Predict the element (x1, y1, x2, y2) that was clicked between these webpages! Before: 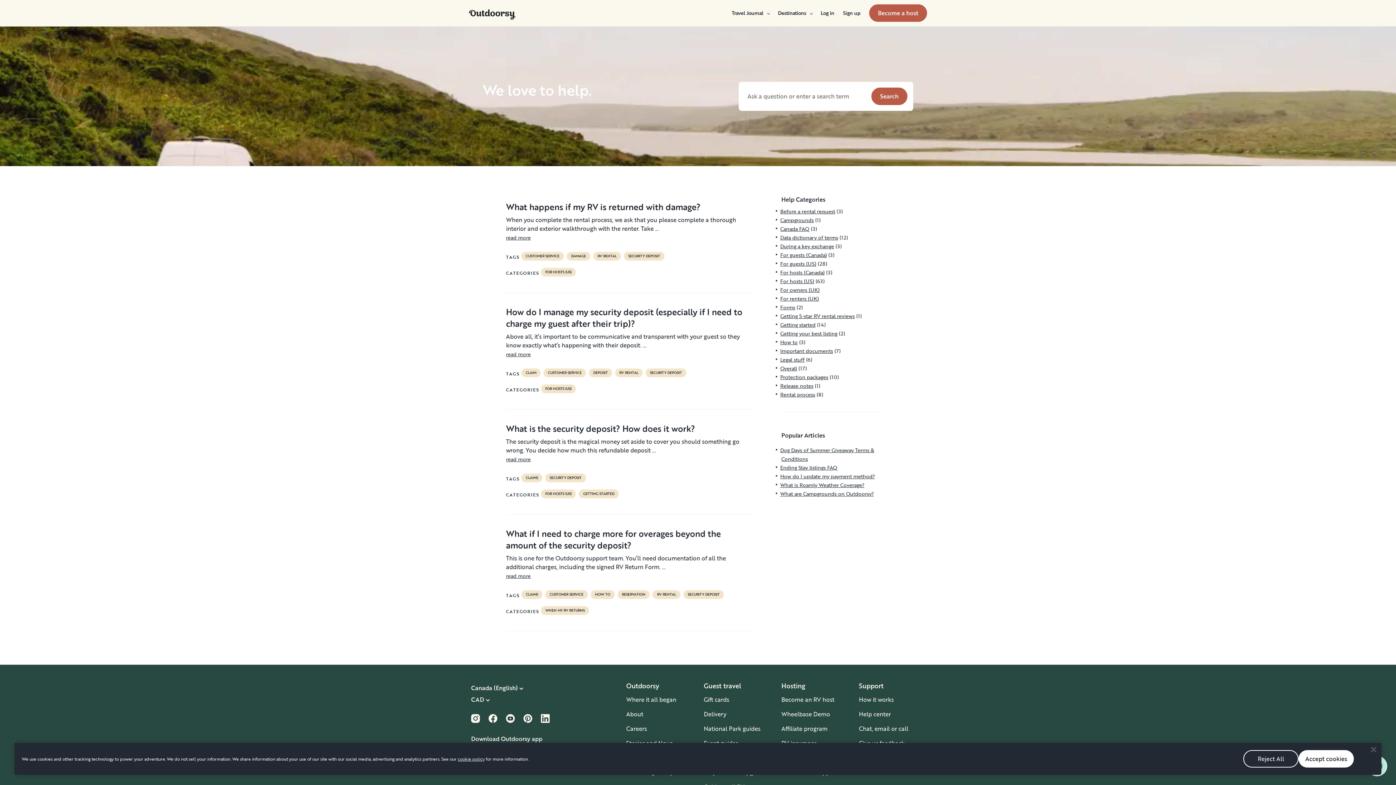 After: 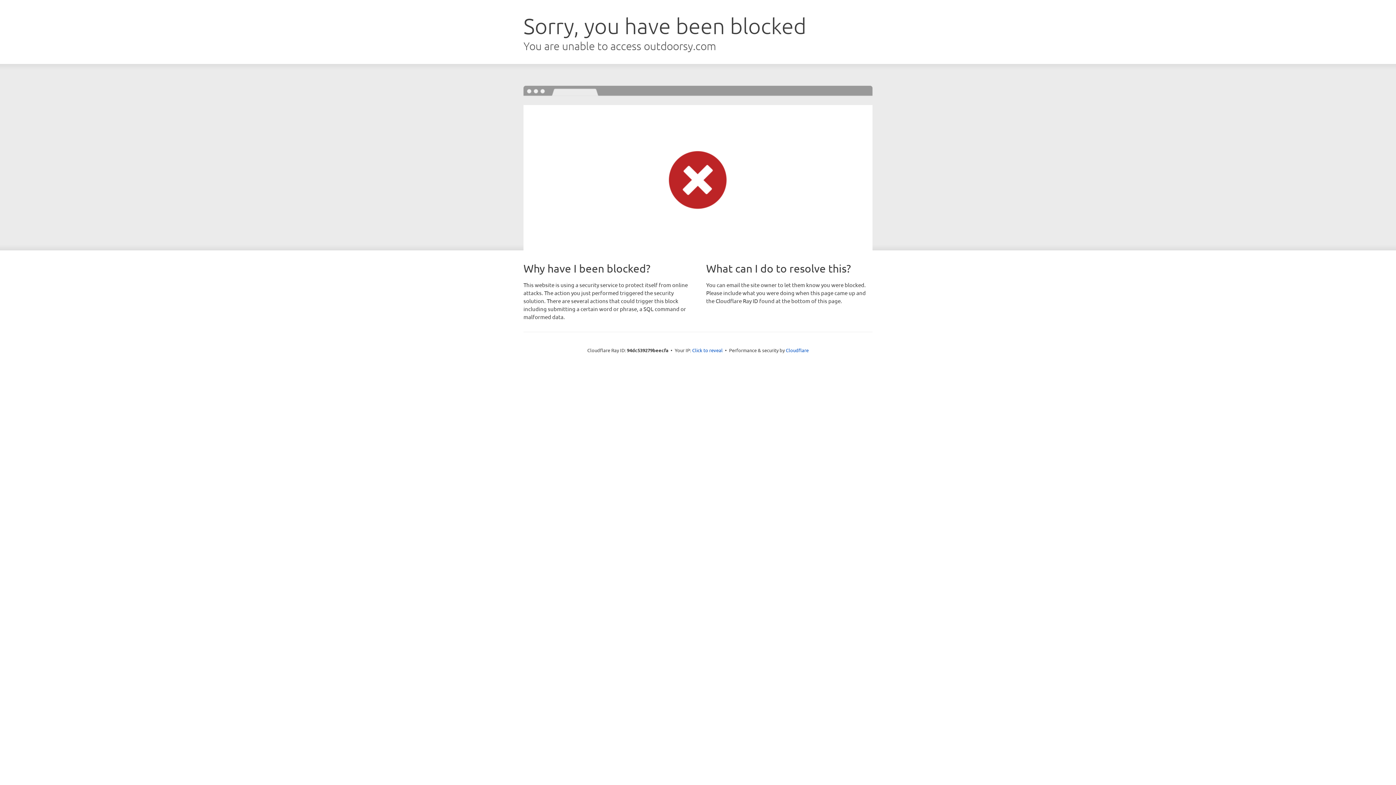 Action: bbox: (703, 724, 760, 733) label: National Park guides